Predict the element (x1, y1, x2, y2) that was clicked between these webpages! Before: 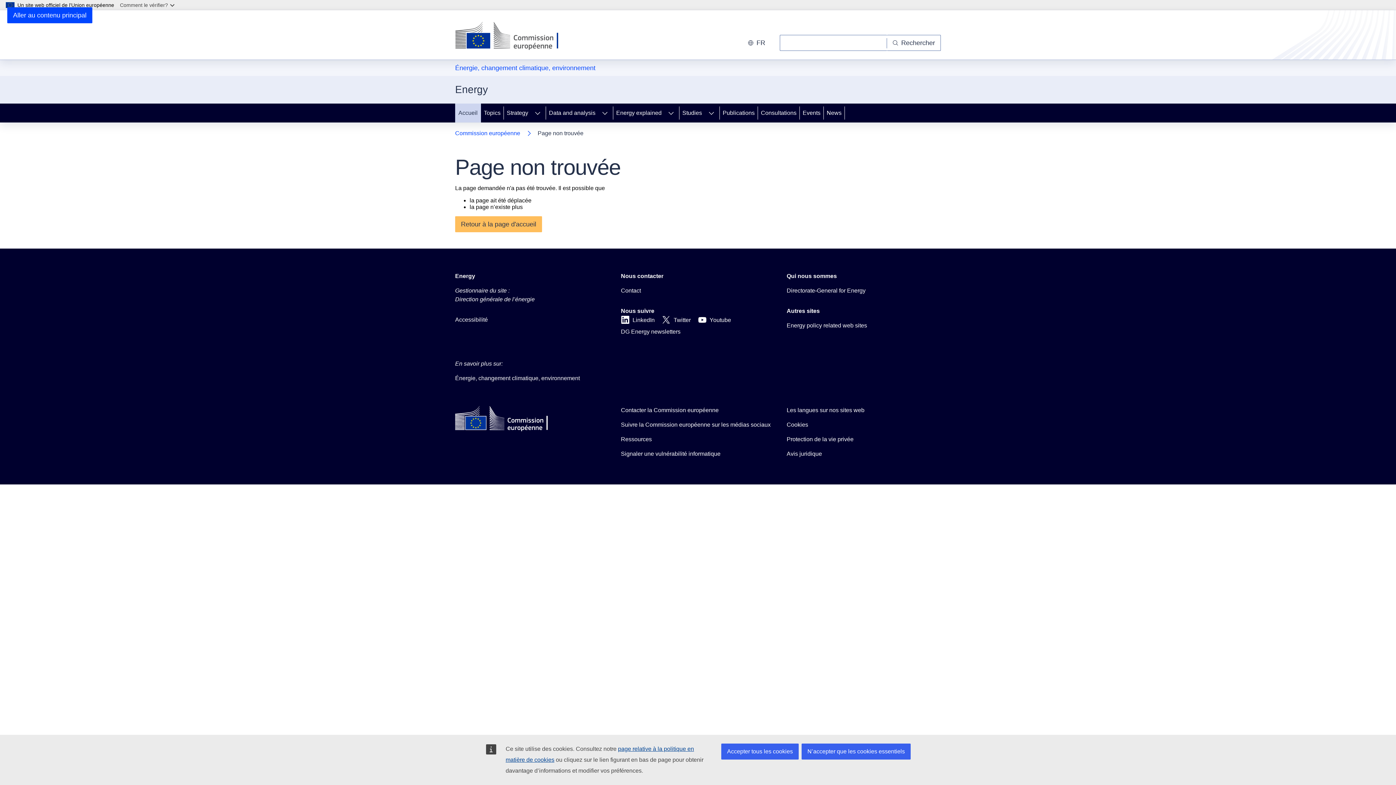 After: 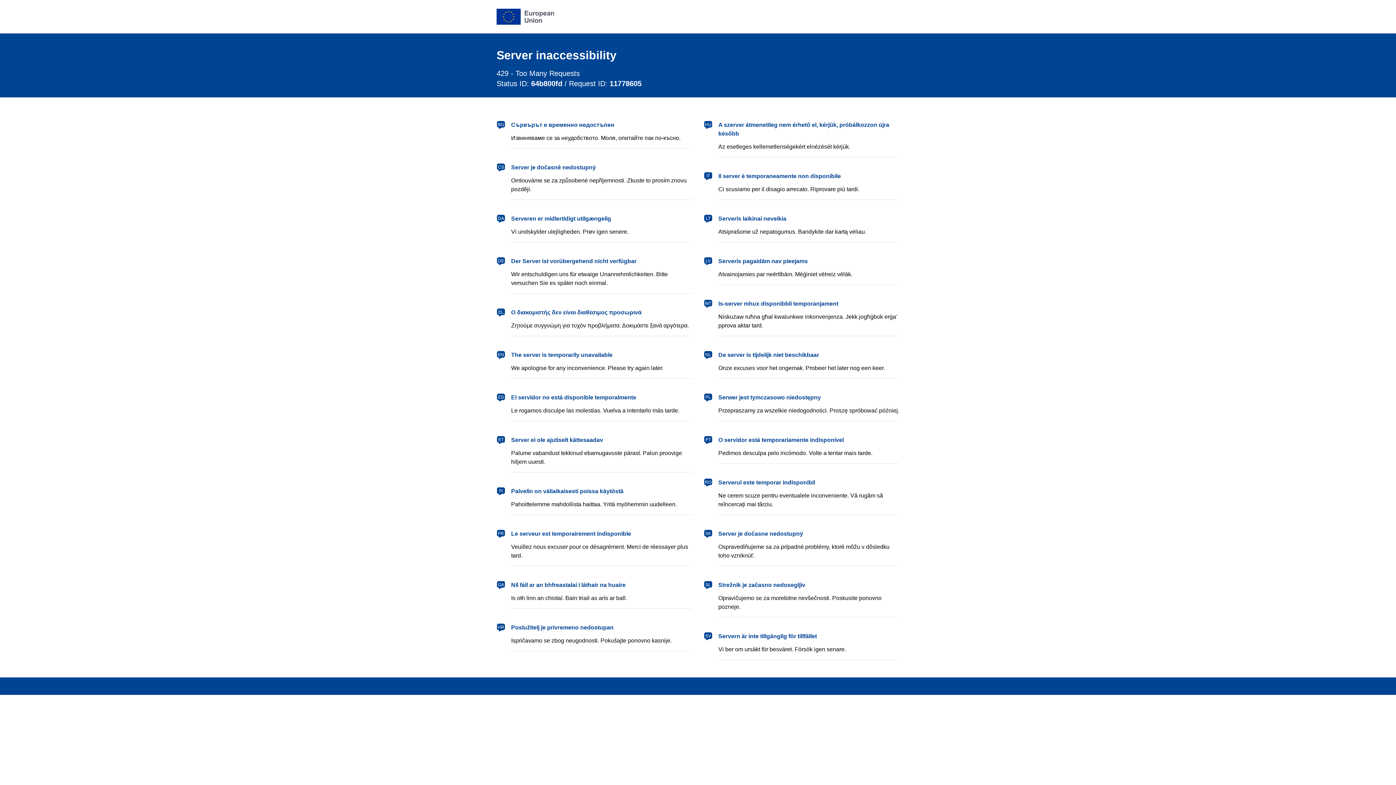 Action: label: Energy explained bbox: (613, 103, 663, 122)